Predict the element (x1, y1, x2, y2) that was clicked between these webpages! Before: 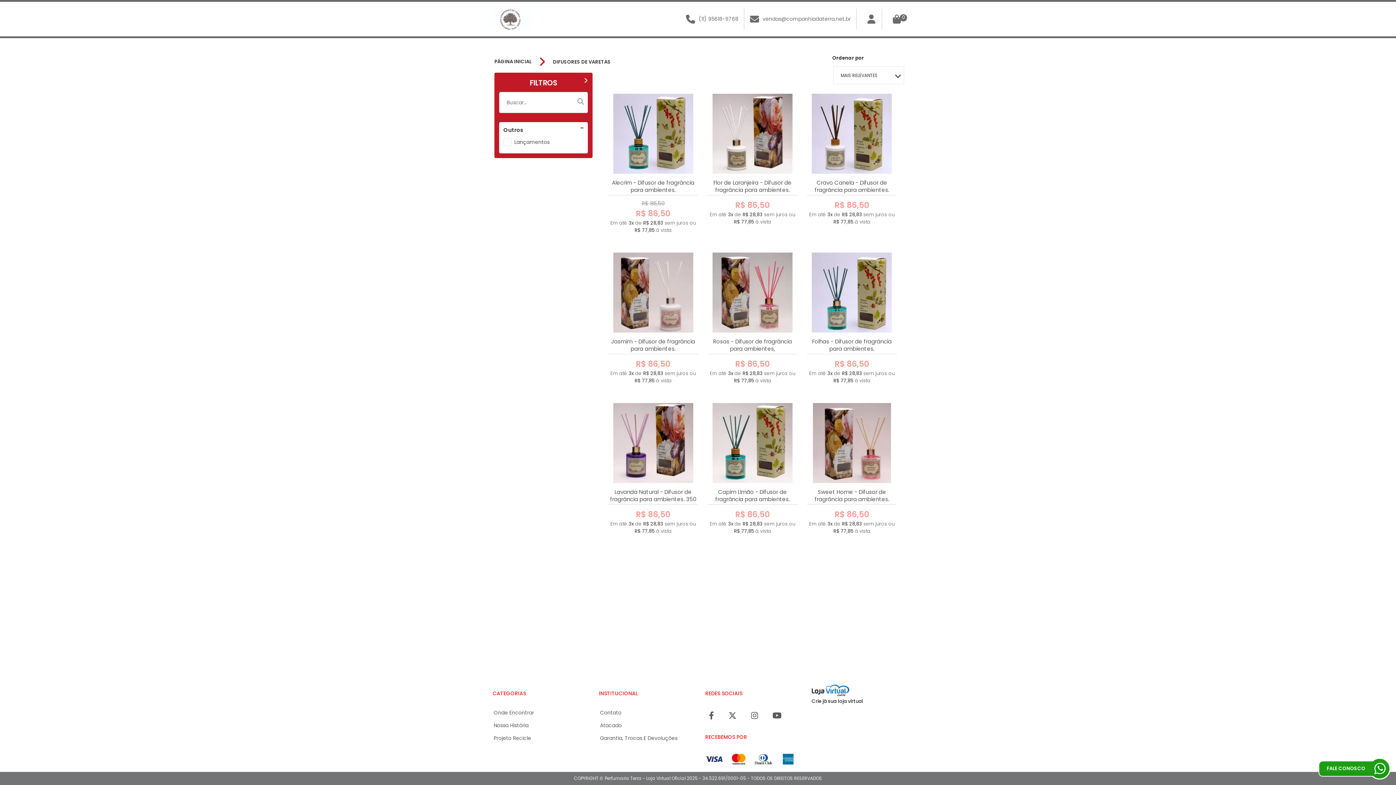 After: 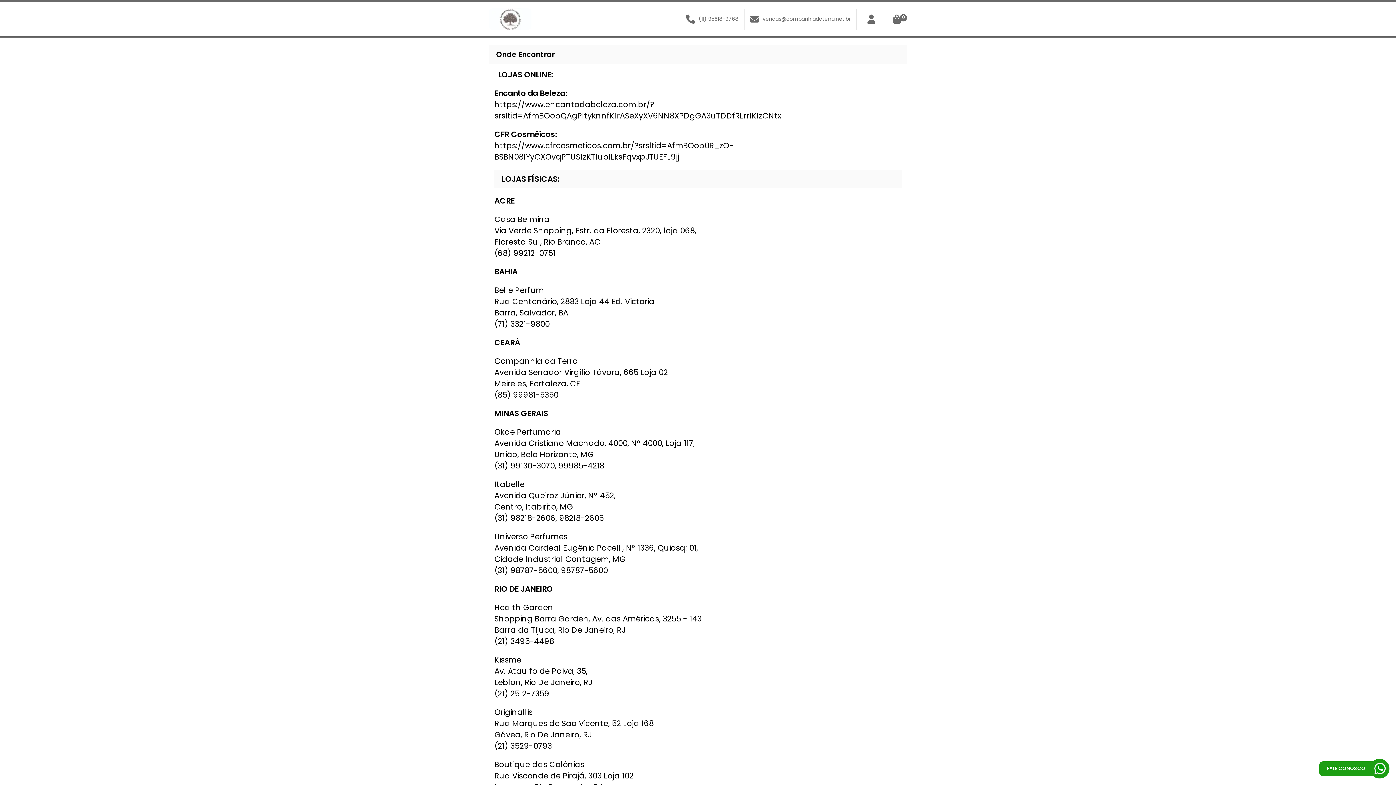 Action: label: Onde Encontrar bbox: (493, 709, 534, 717)